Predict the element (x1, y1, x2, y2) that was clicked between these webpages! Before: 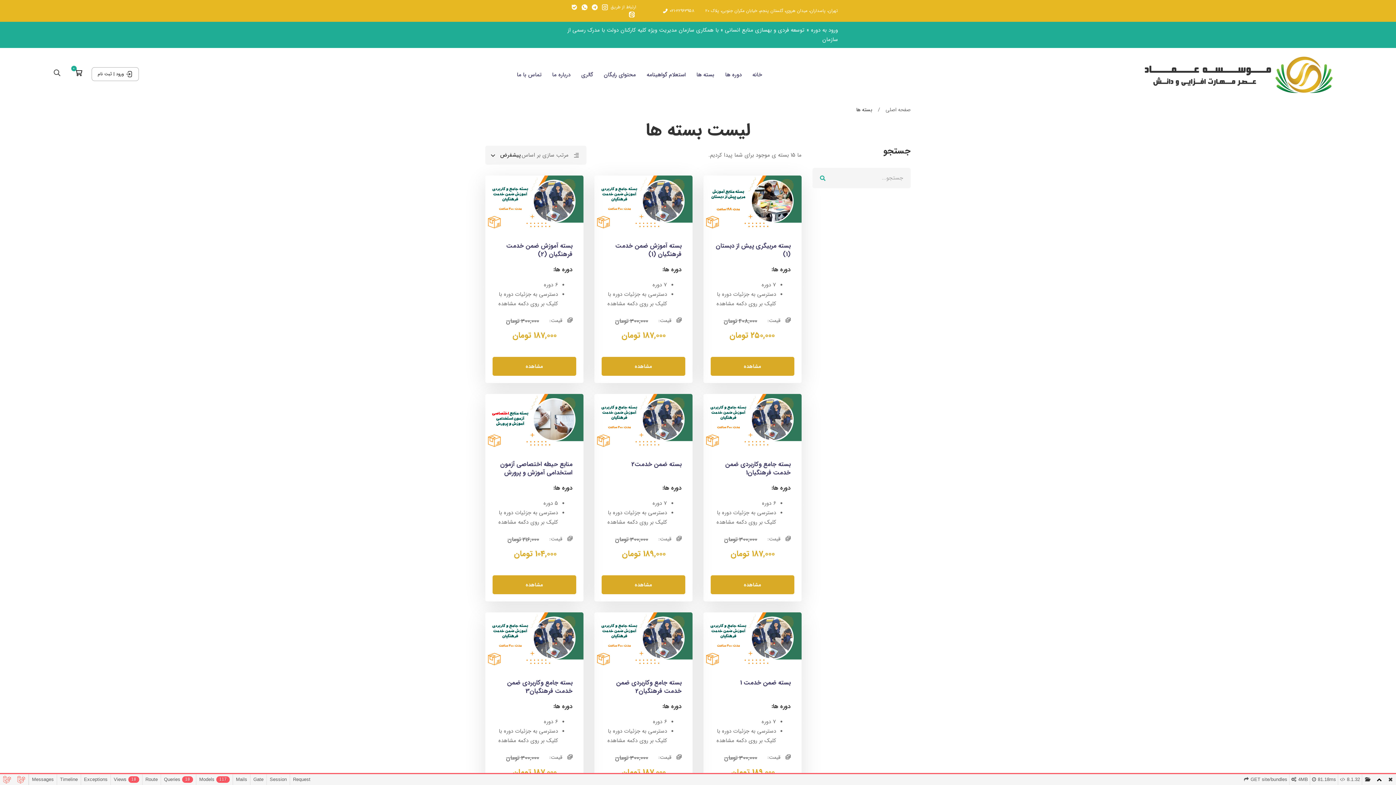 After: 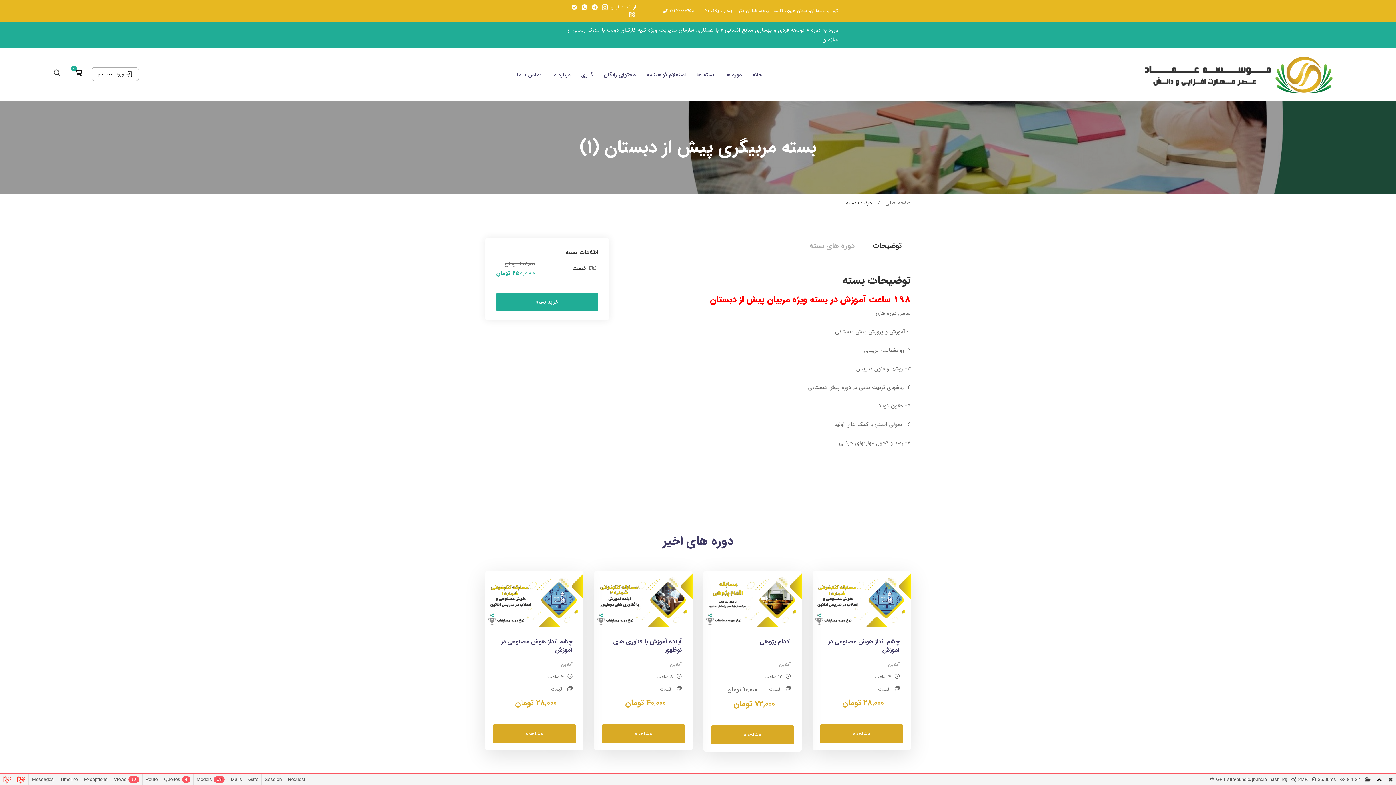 Action: bbox: (710, 357, 794, 376) label: مشاهده